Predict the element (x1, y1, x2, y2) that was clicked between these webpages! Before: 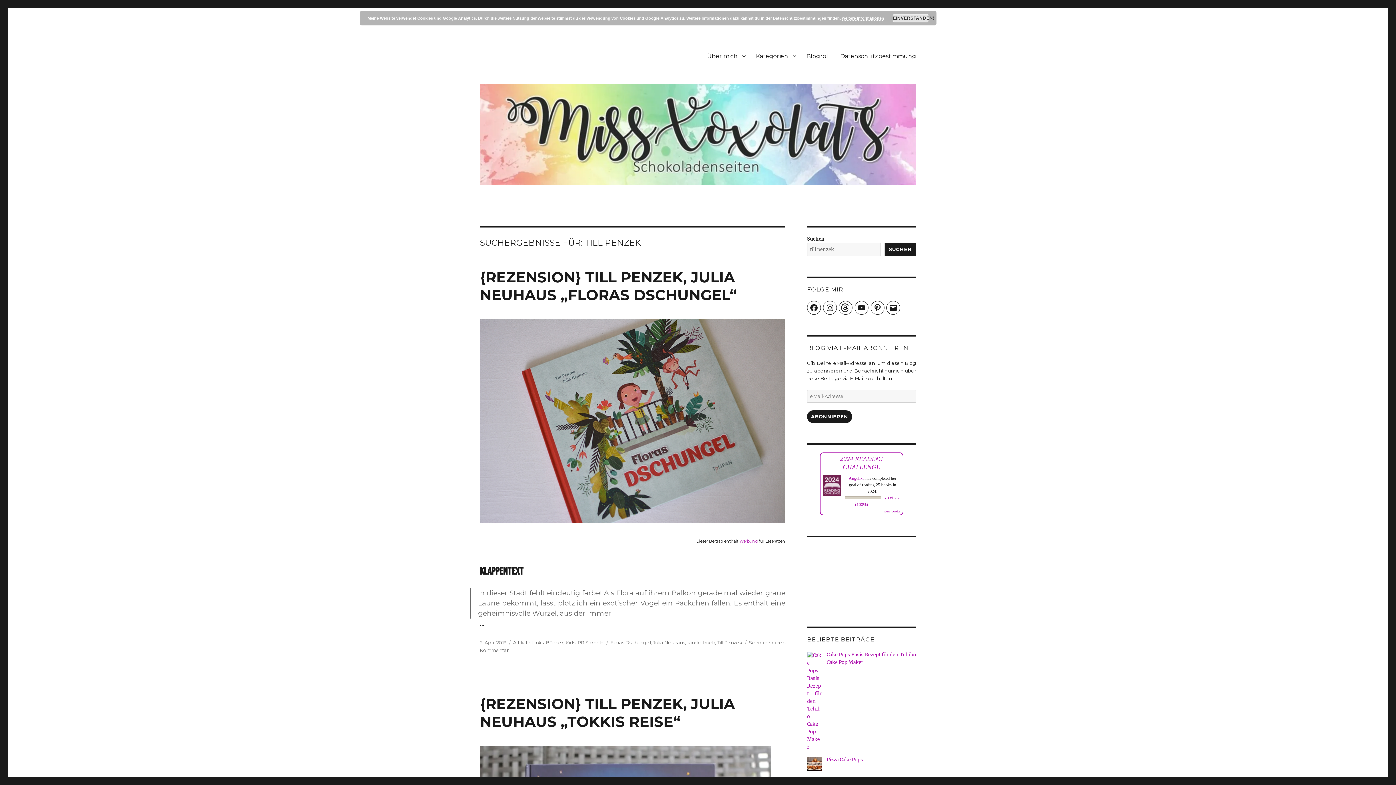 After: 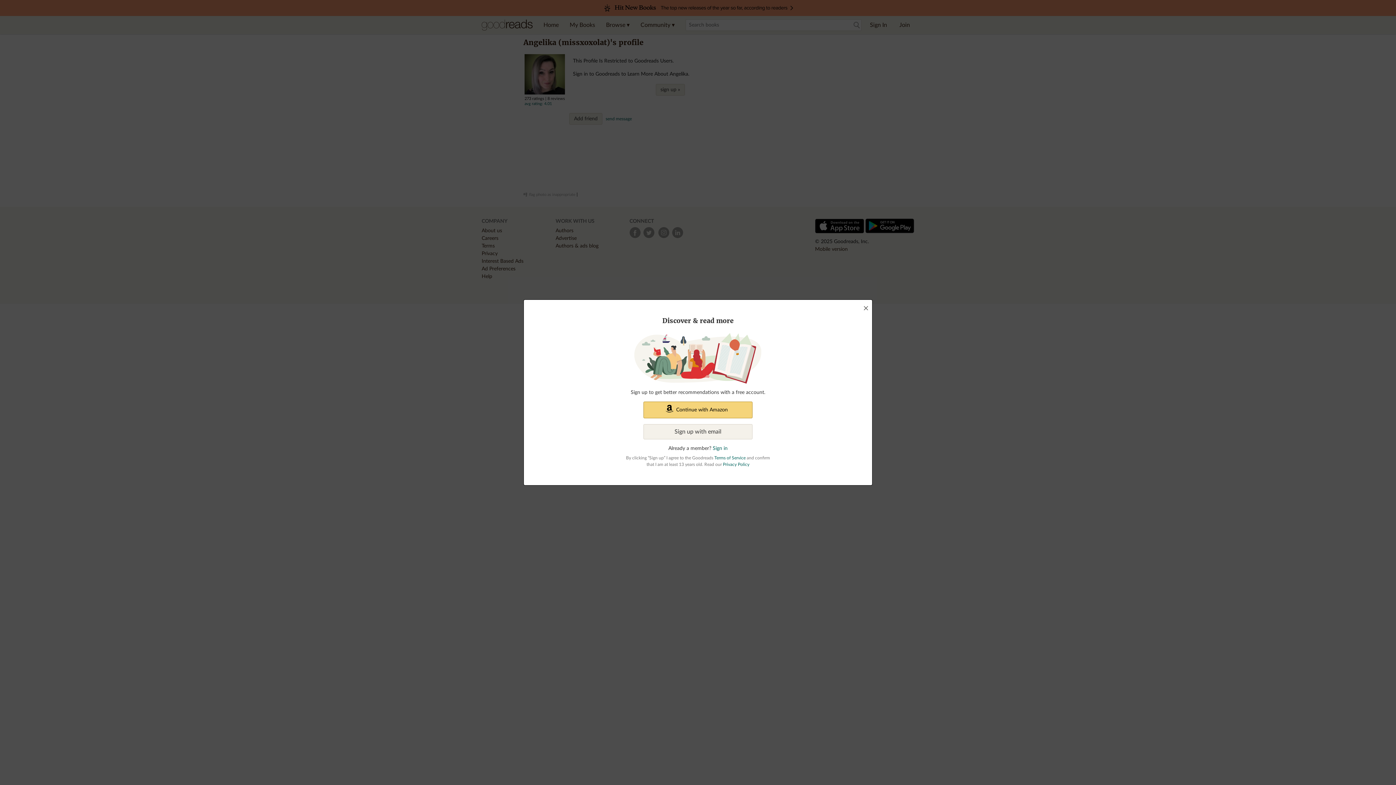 Action: label: view books bbox: (883, 509, 900, 513)